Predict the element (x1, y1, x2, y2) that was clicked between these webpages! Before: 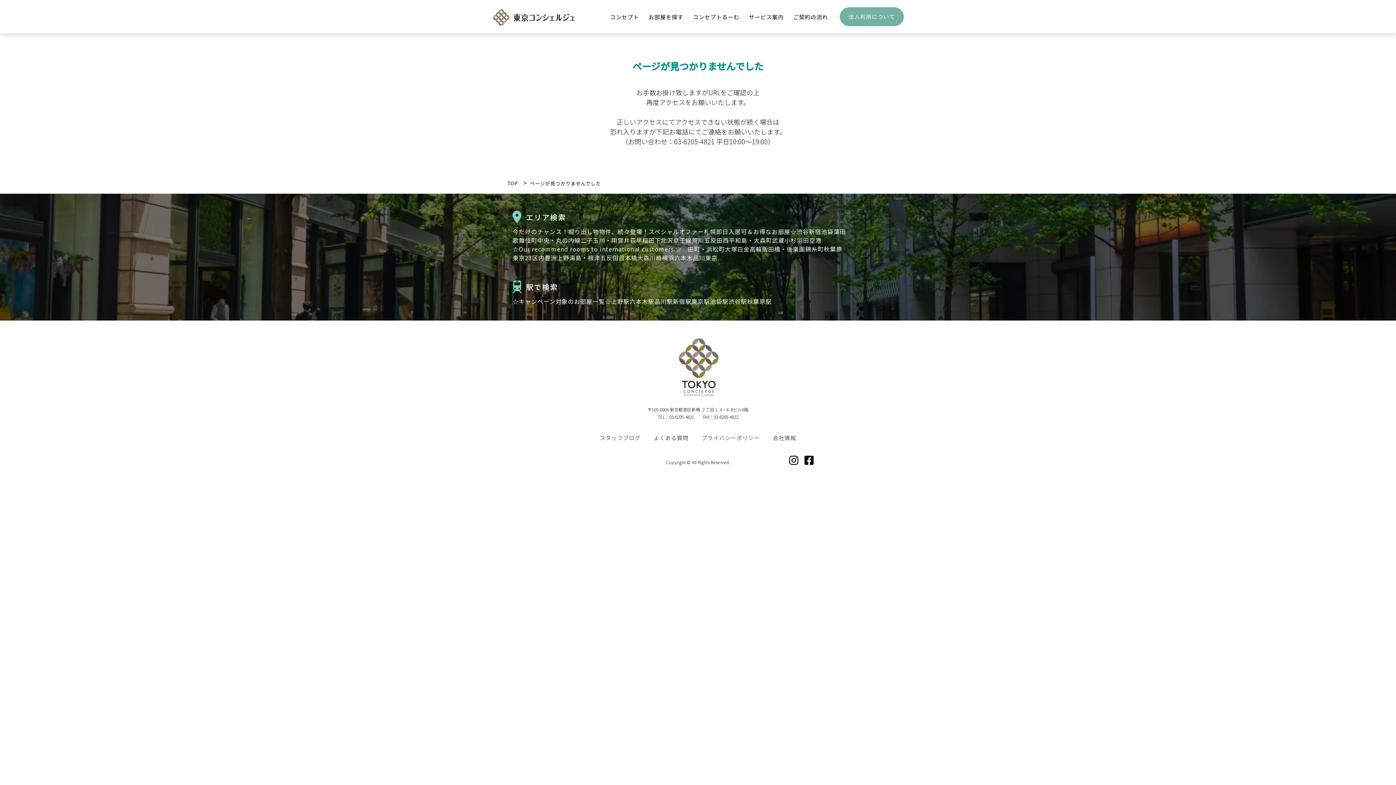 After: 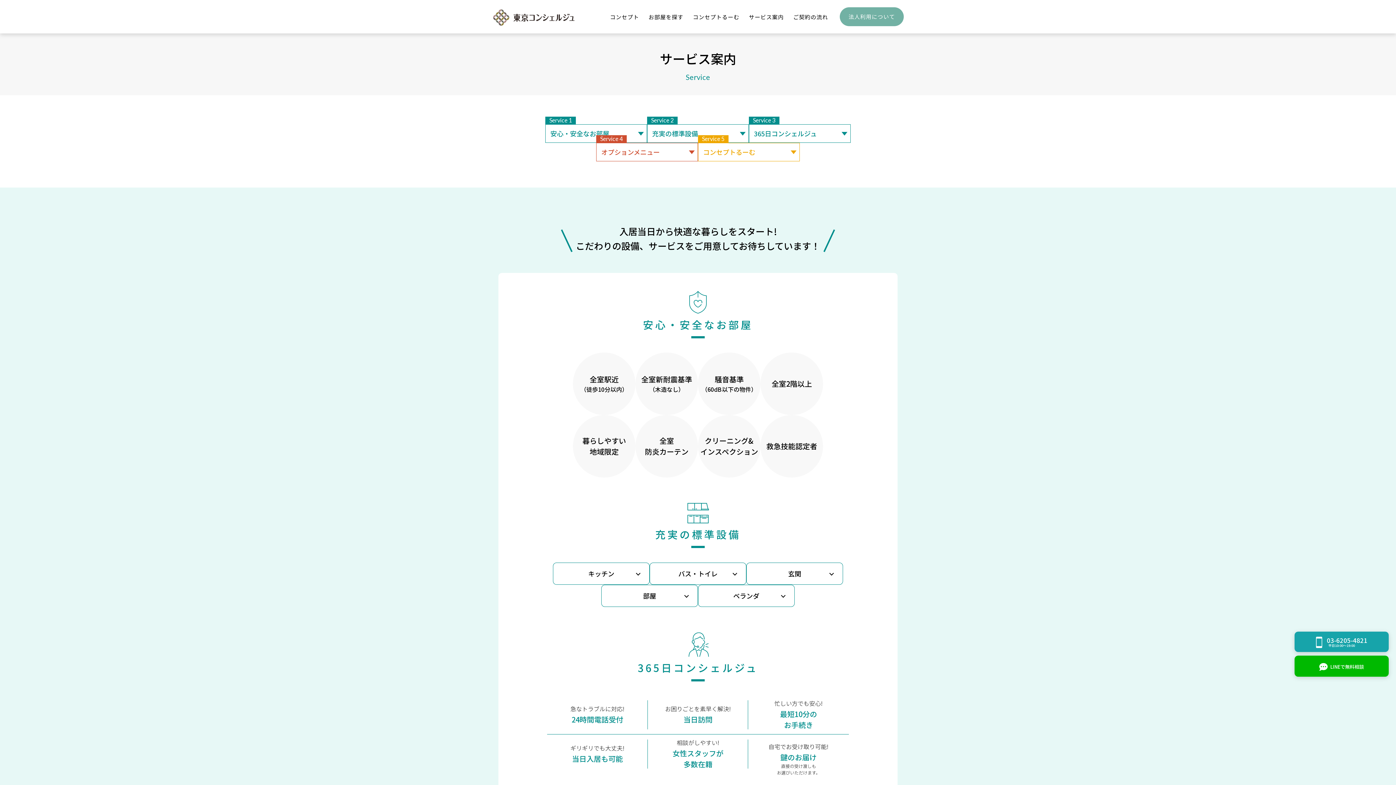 Action: bbox: (744, -1, 788, 35) label: サービス案内